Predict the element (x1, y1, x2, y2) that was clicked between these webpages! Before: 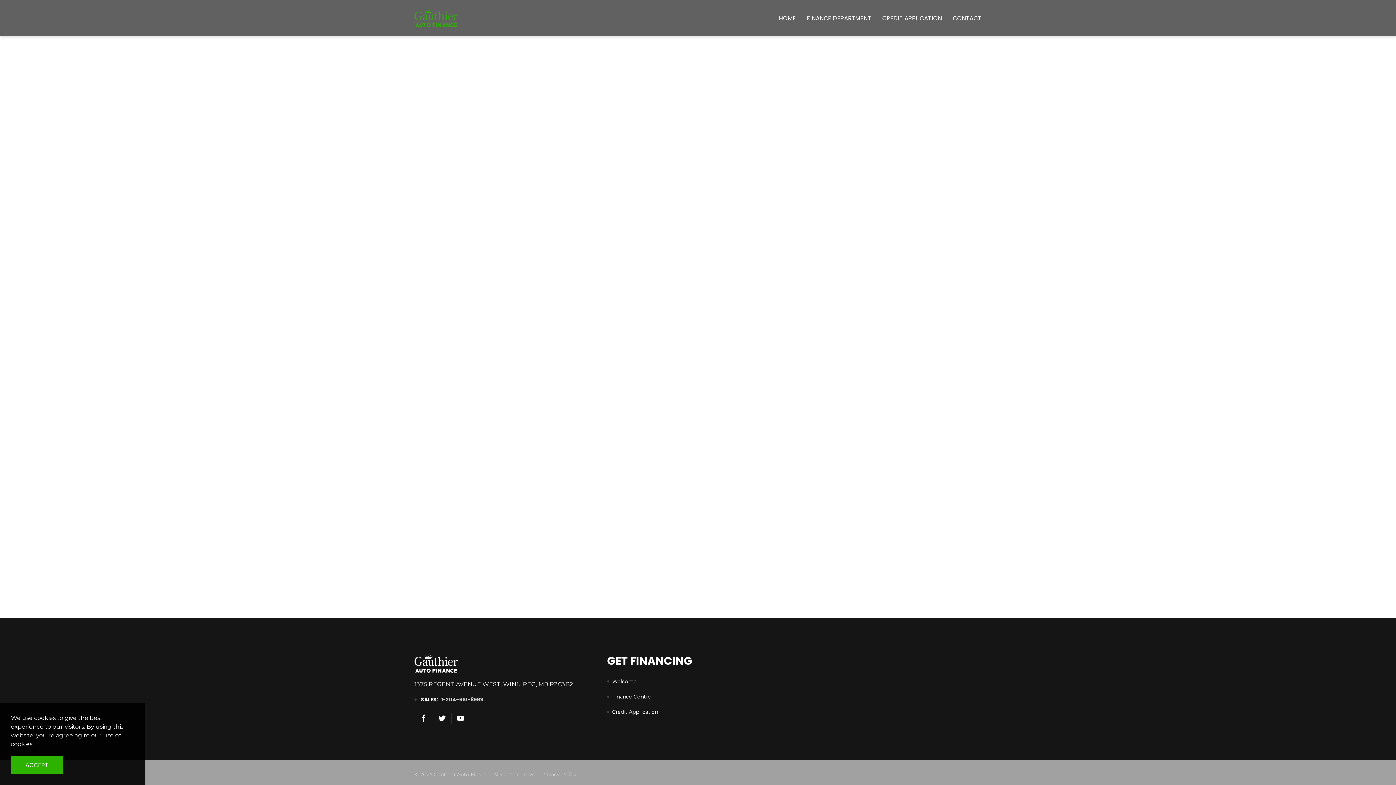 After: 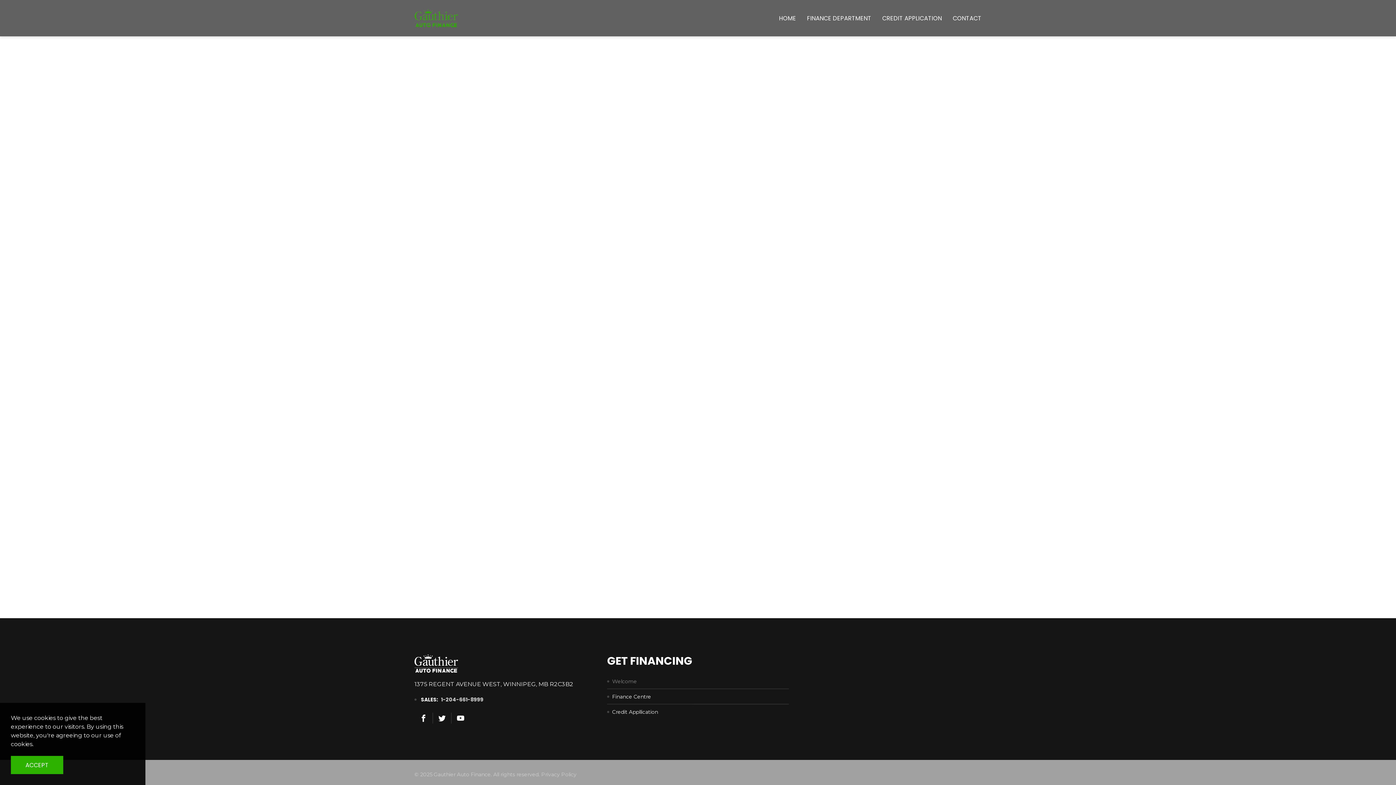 Action: label: Welcome bbox: (607, 678, 789, 688)